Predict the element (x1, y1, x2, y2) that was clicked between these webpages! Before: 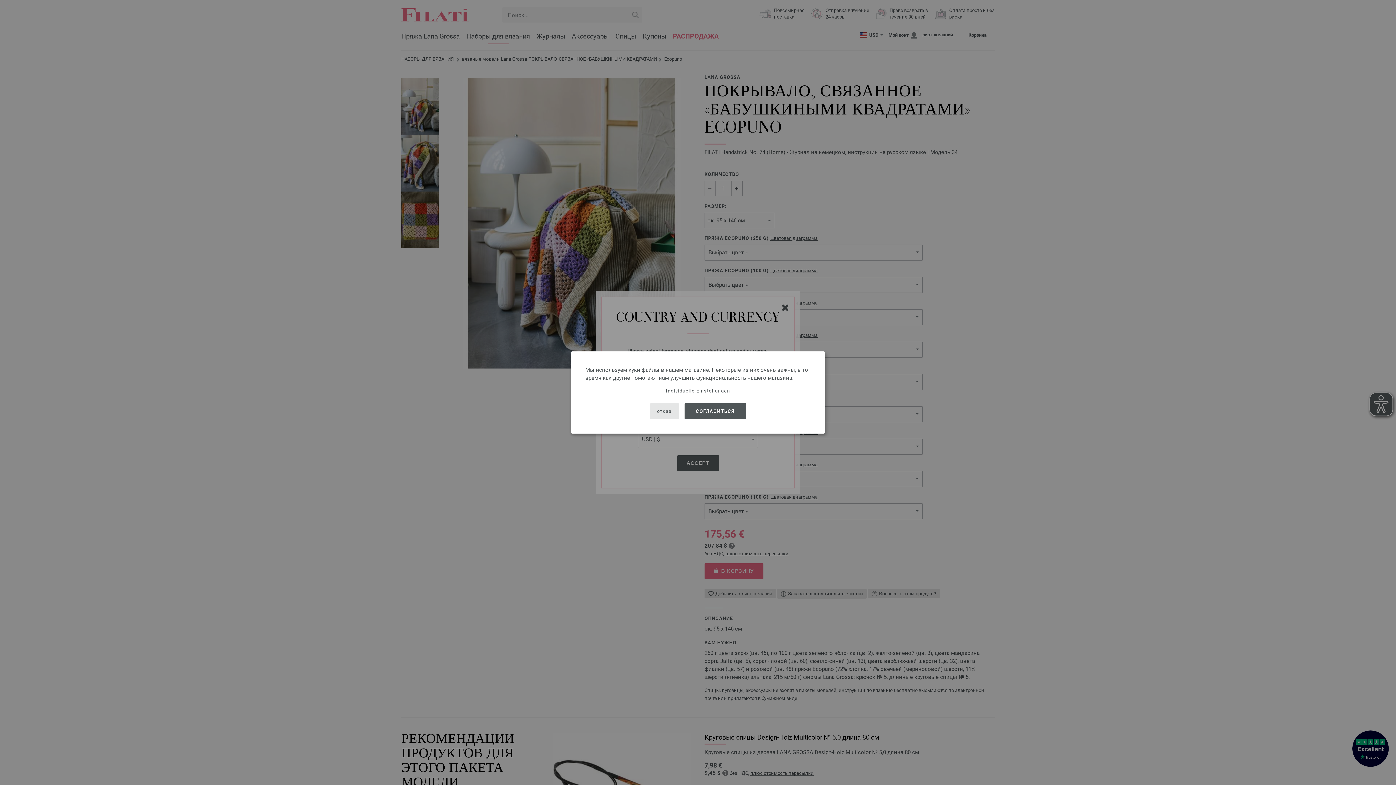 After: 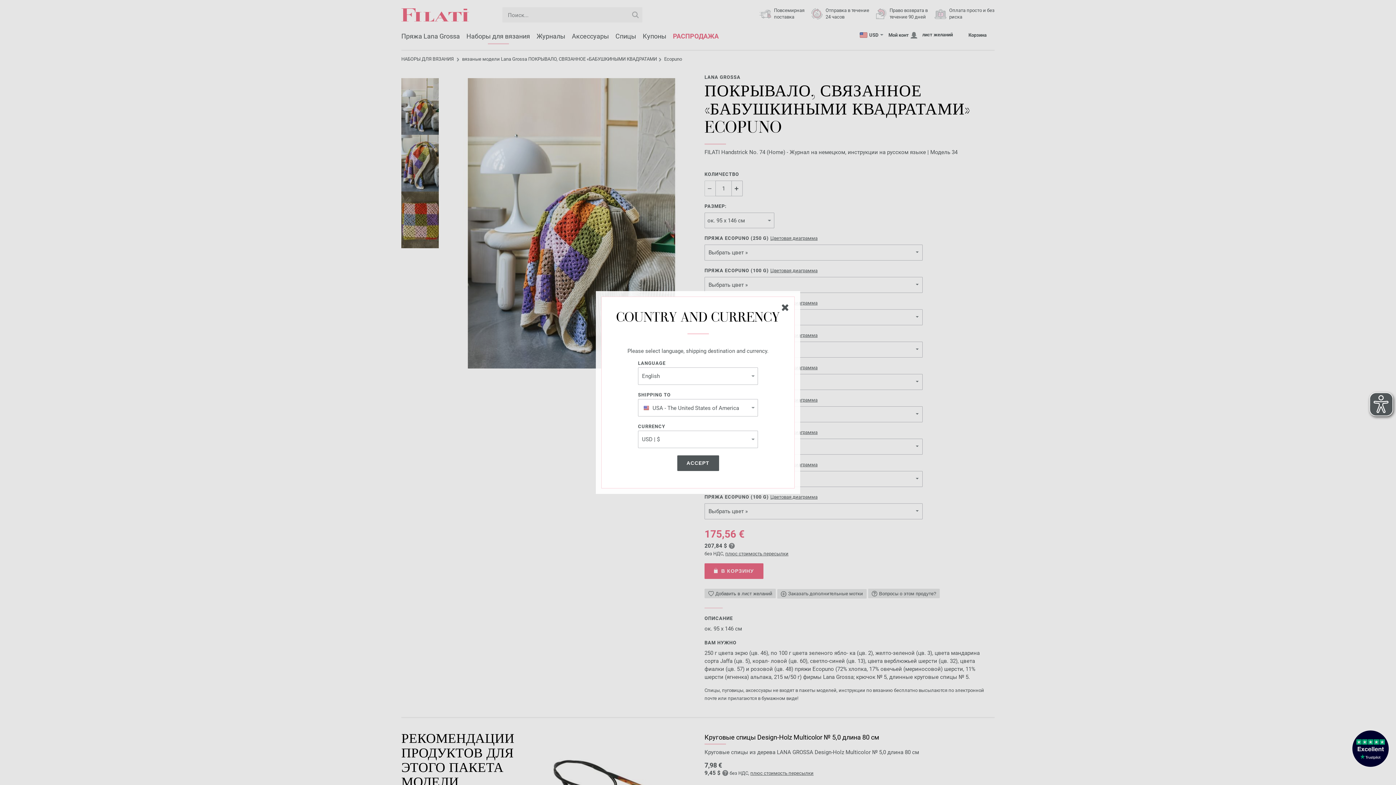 Action: bbox: (684, 403, 746, 419) label: СОГЛАСИТЬСЯ